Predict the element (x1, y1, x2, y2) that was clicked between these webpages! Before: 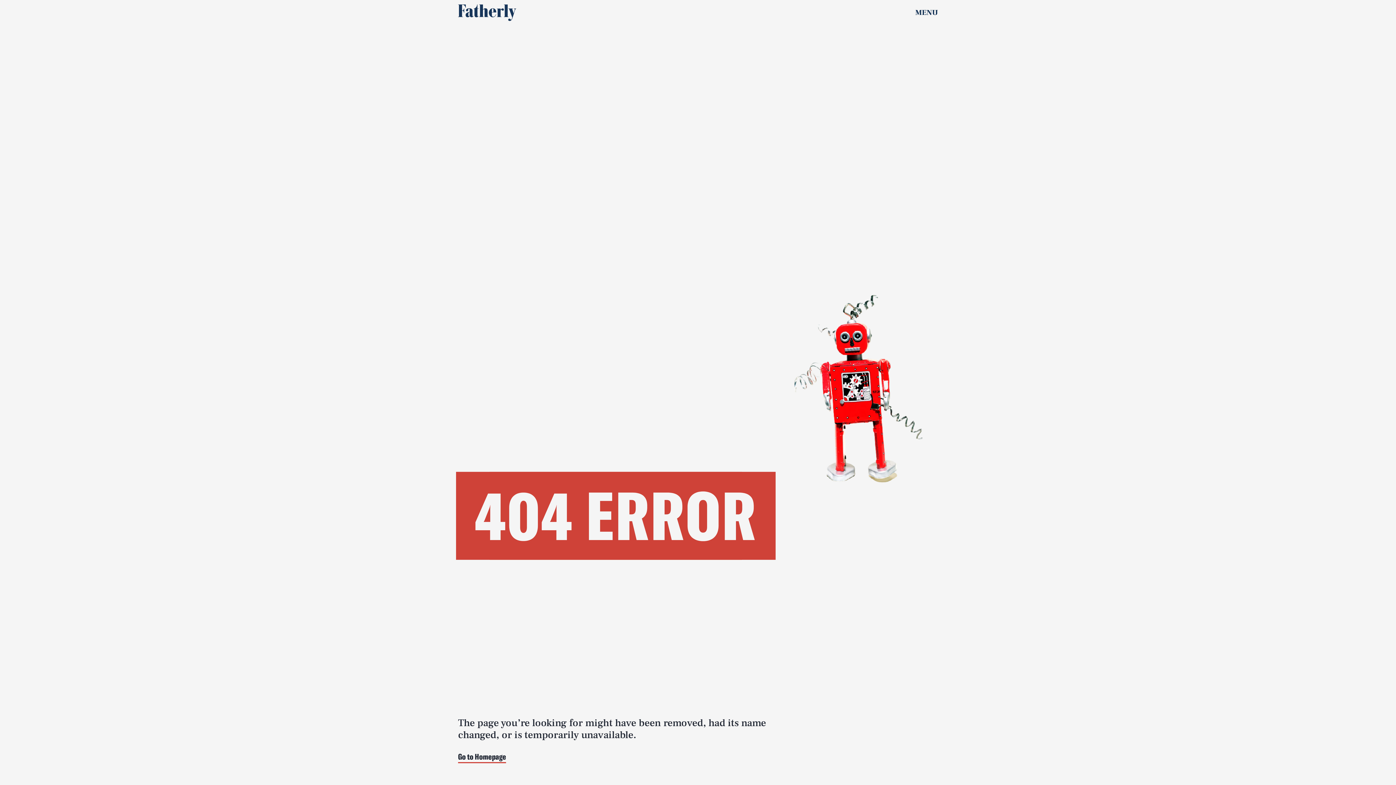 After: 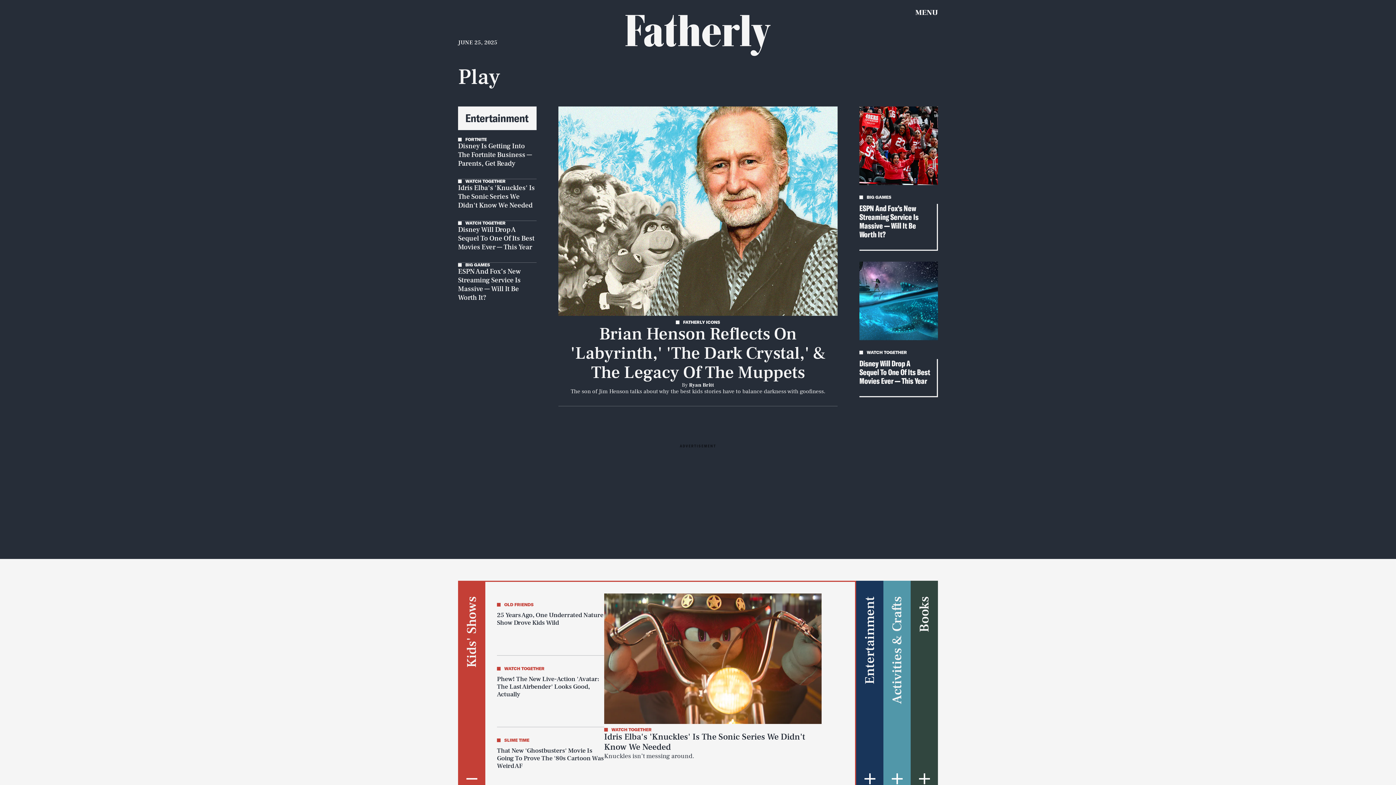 Action: label: Play bbox: (264, 649, 292, 667)